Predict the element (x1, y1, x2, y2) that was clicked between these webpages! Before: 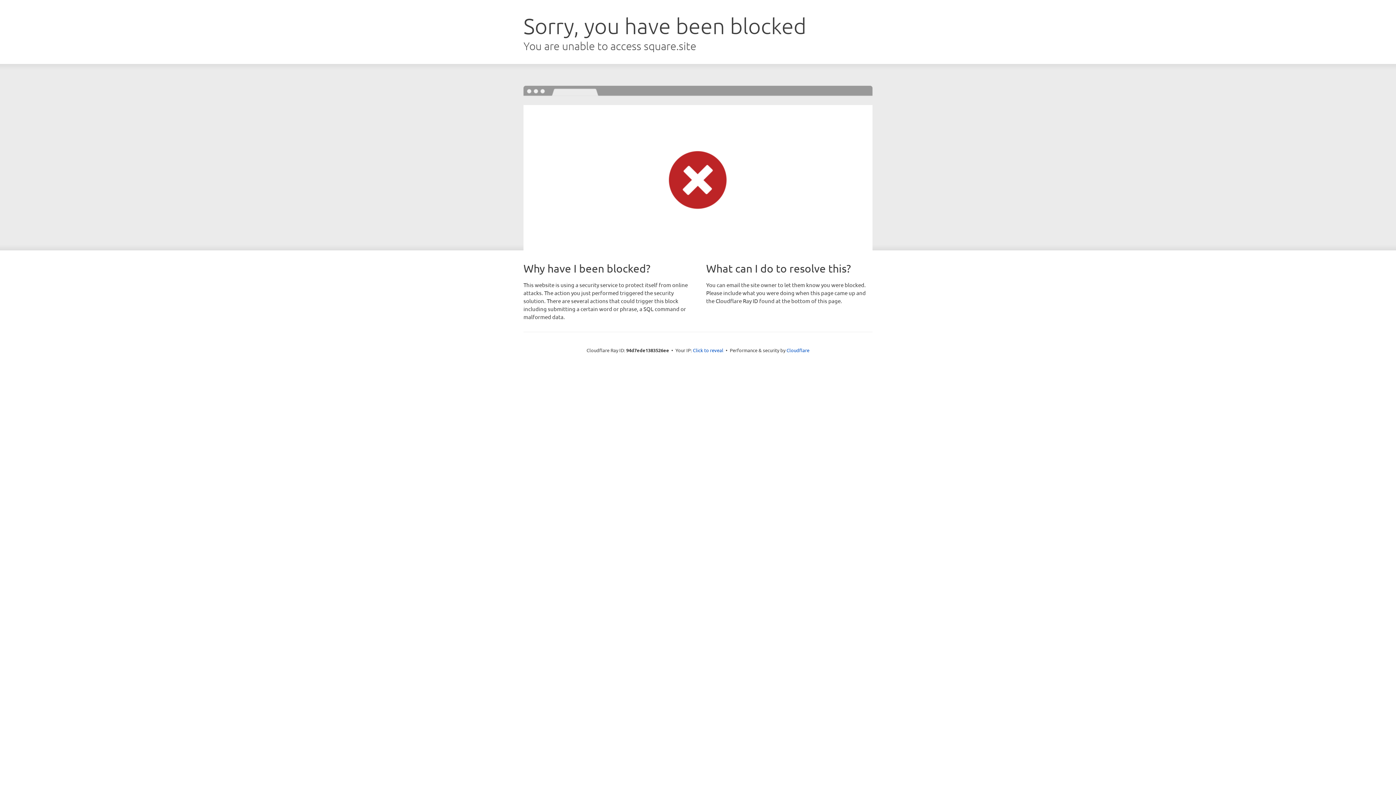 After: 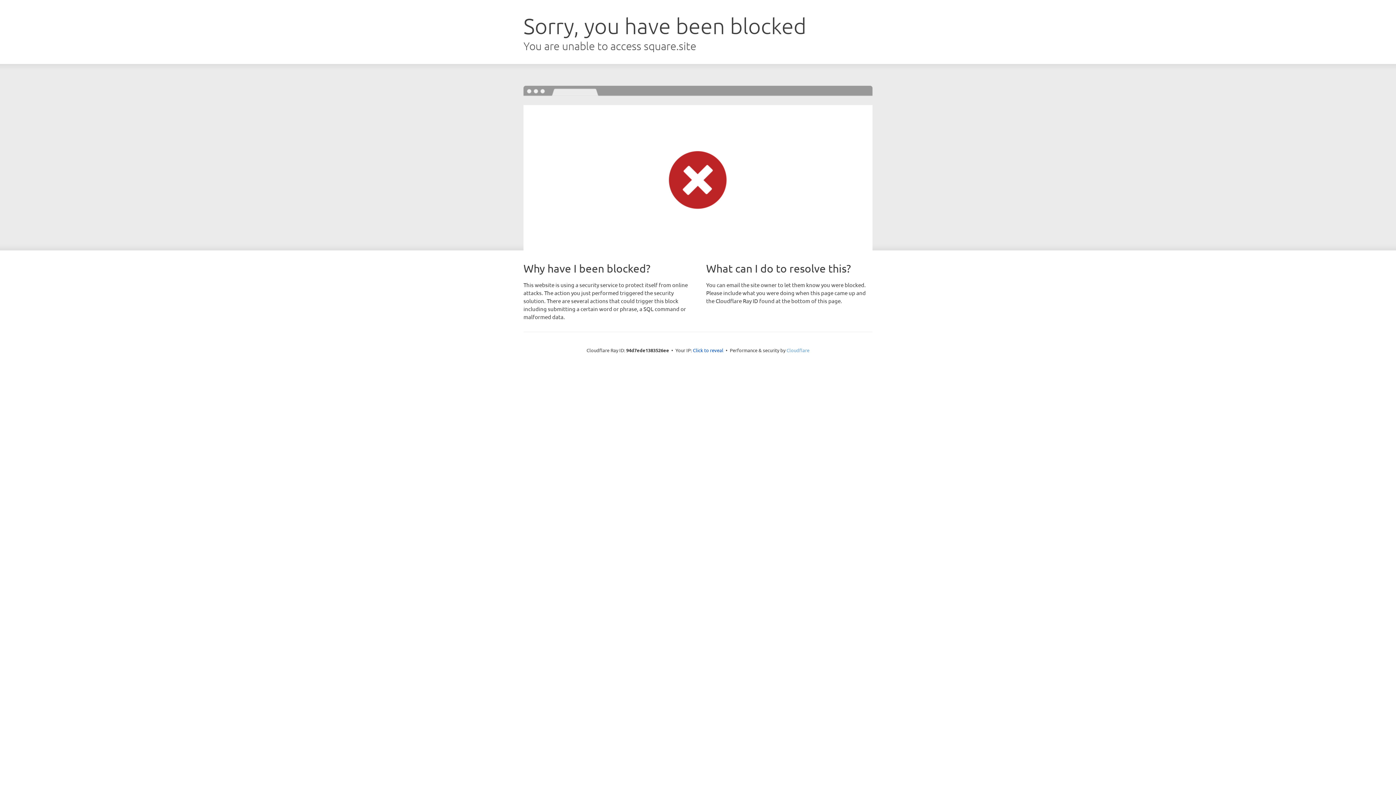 Action: bbox: (786, 347, 809, 353) label: Cloudflare